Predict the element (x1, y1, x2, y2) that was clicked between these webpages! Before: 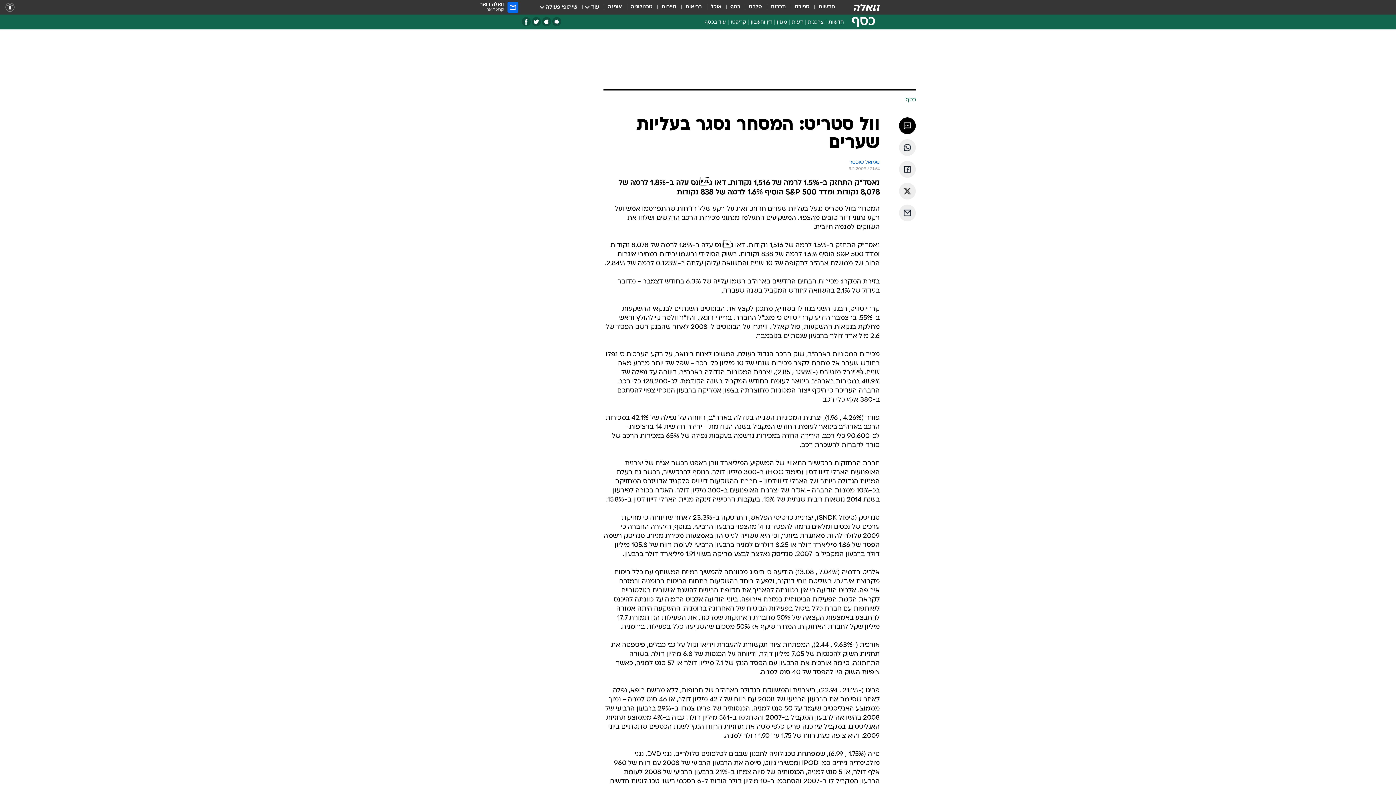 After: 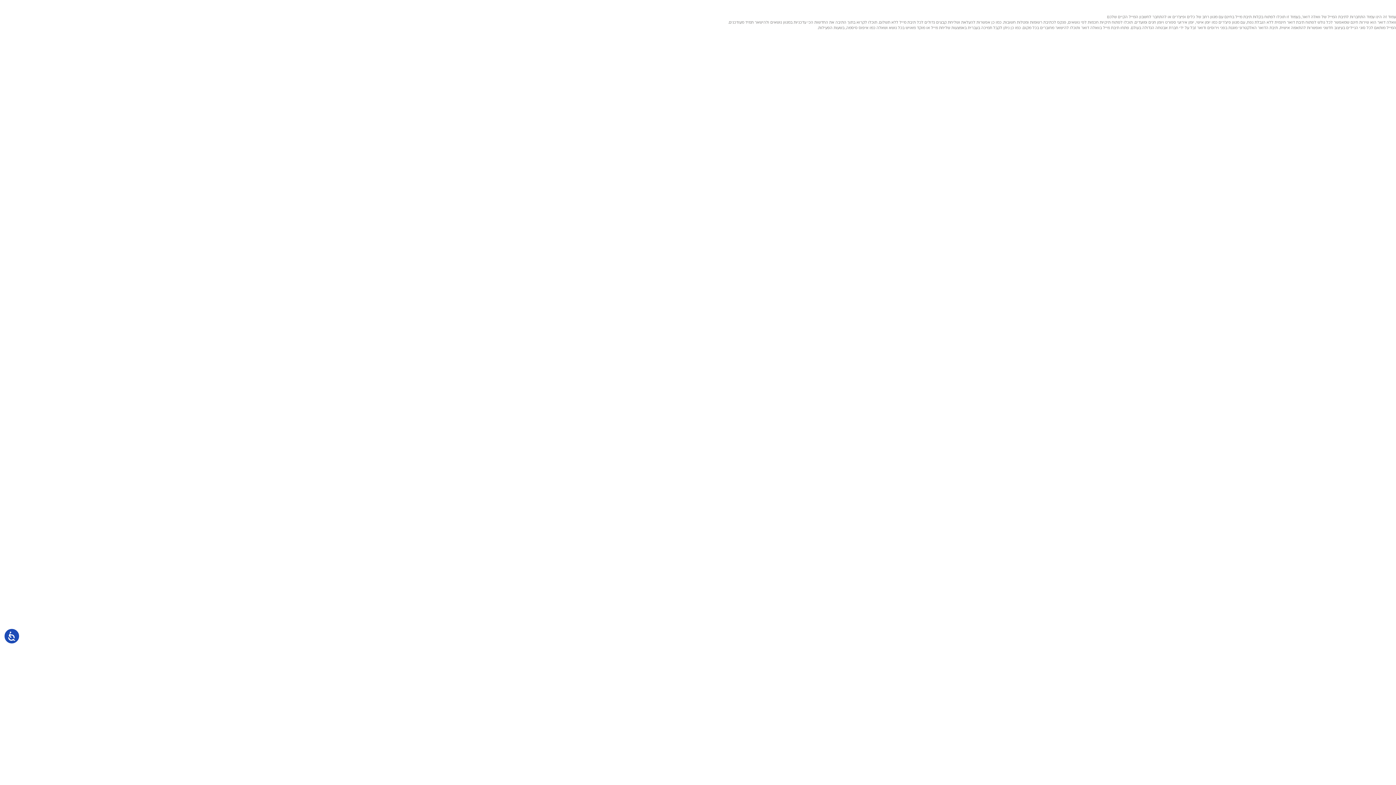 Action: label: וואלה דואר
קרא דואר bbox: (480, 1, 518, 12)